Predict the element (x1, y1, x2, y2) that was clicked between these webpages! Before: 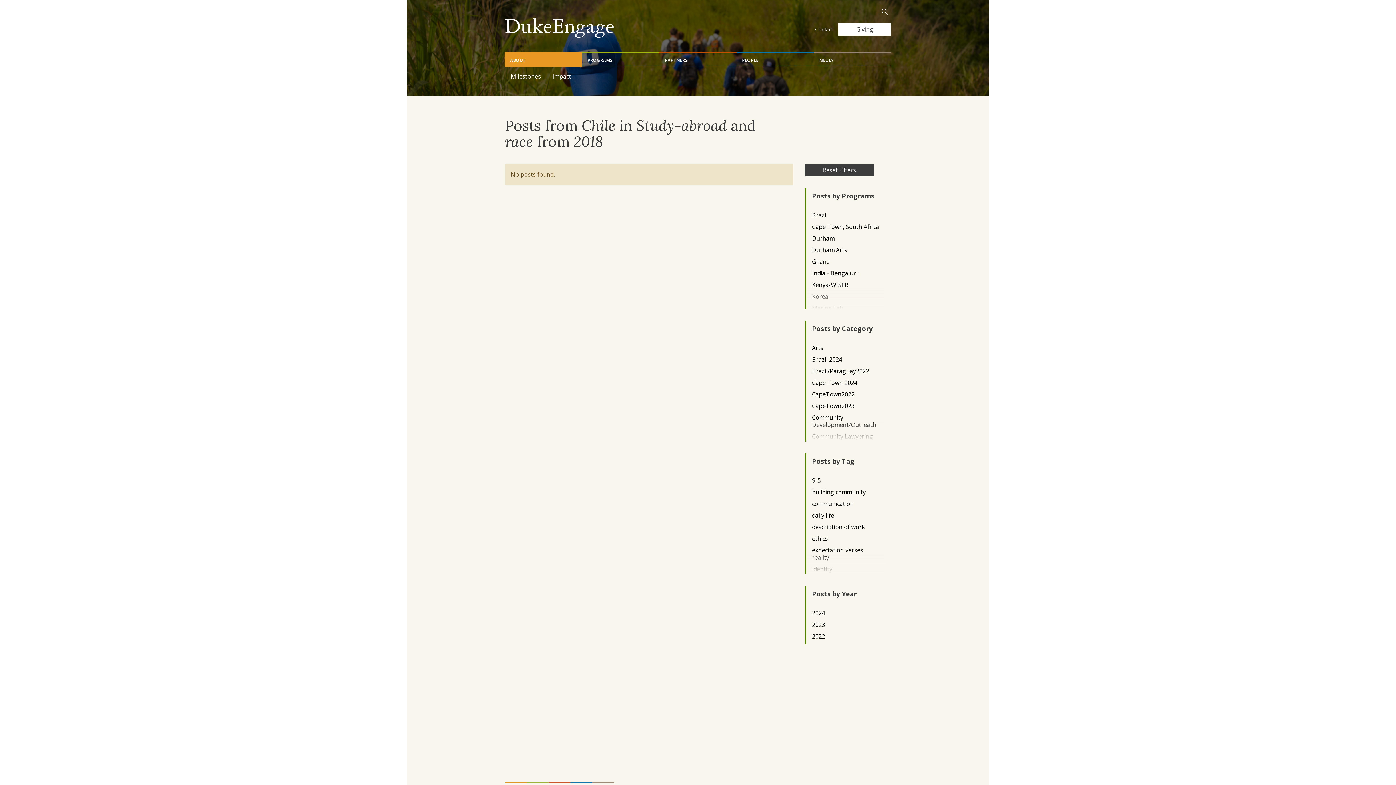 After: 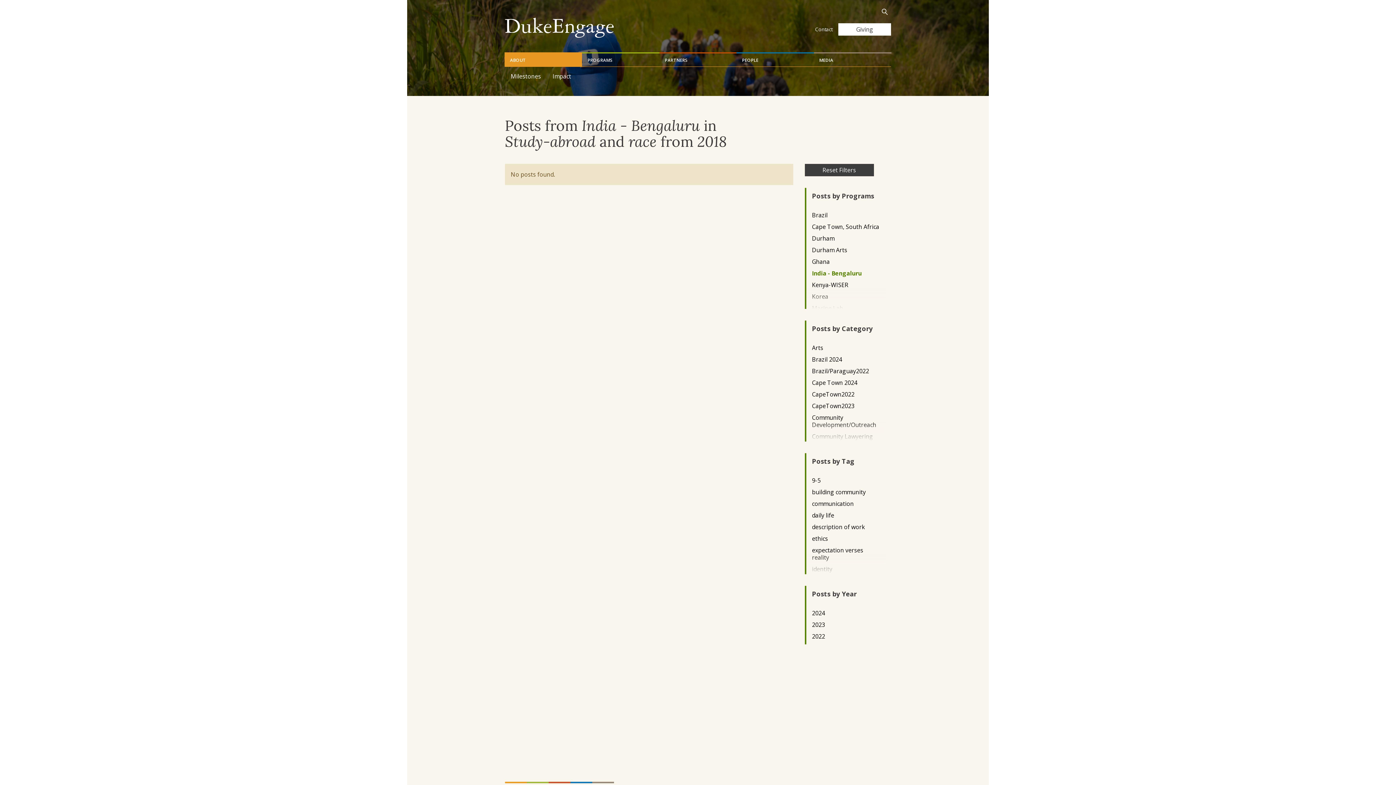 Action: label: India - Bengaluru bbox: (812, 269, 879, 276)